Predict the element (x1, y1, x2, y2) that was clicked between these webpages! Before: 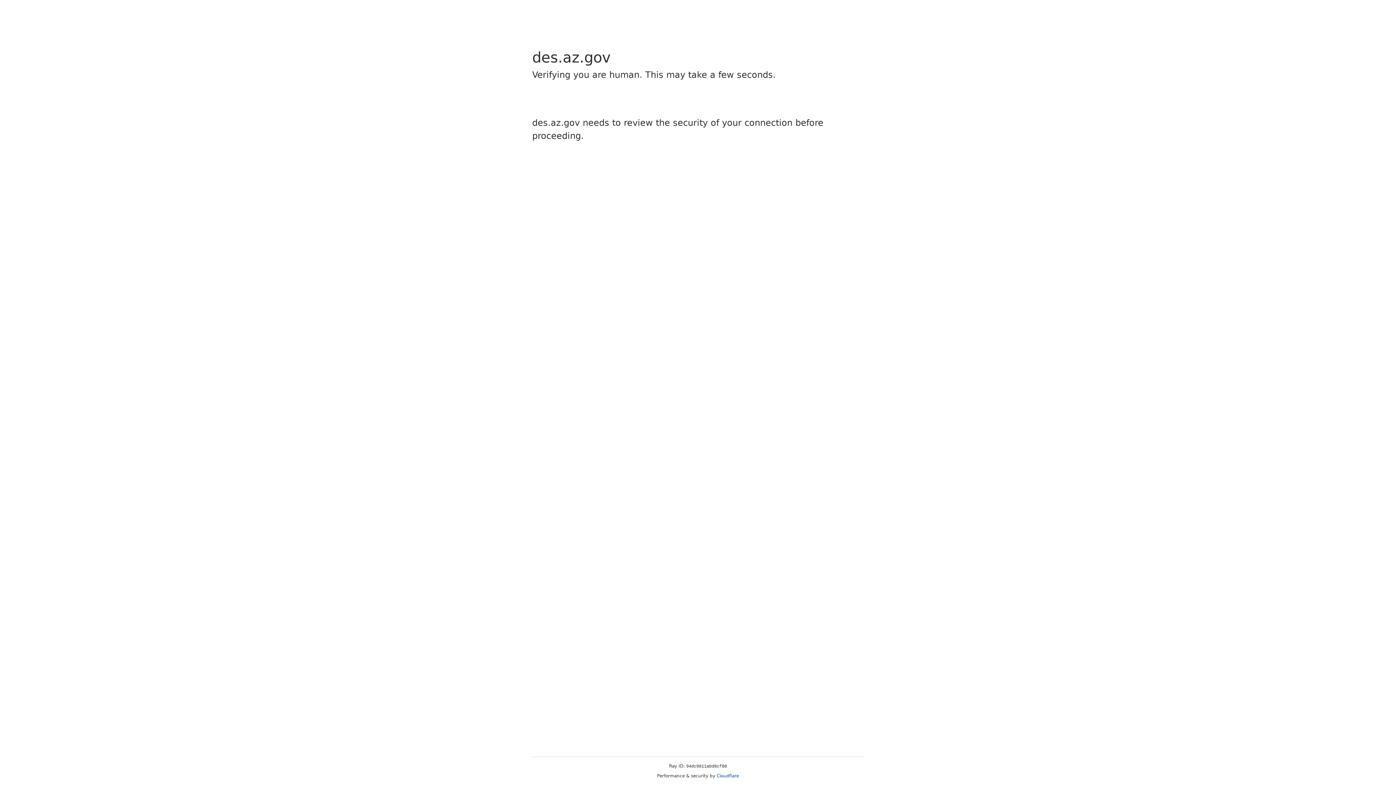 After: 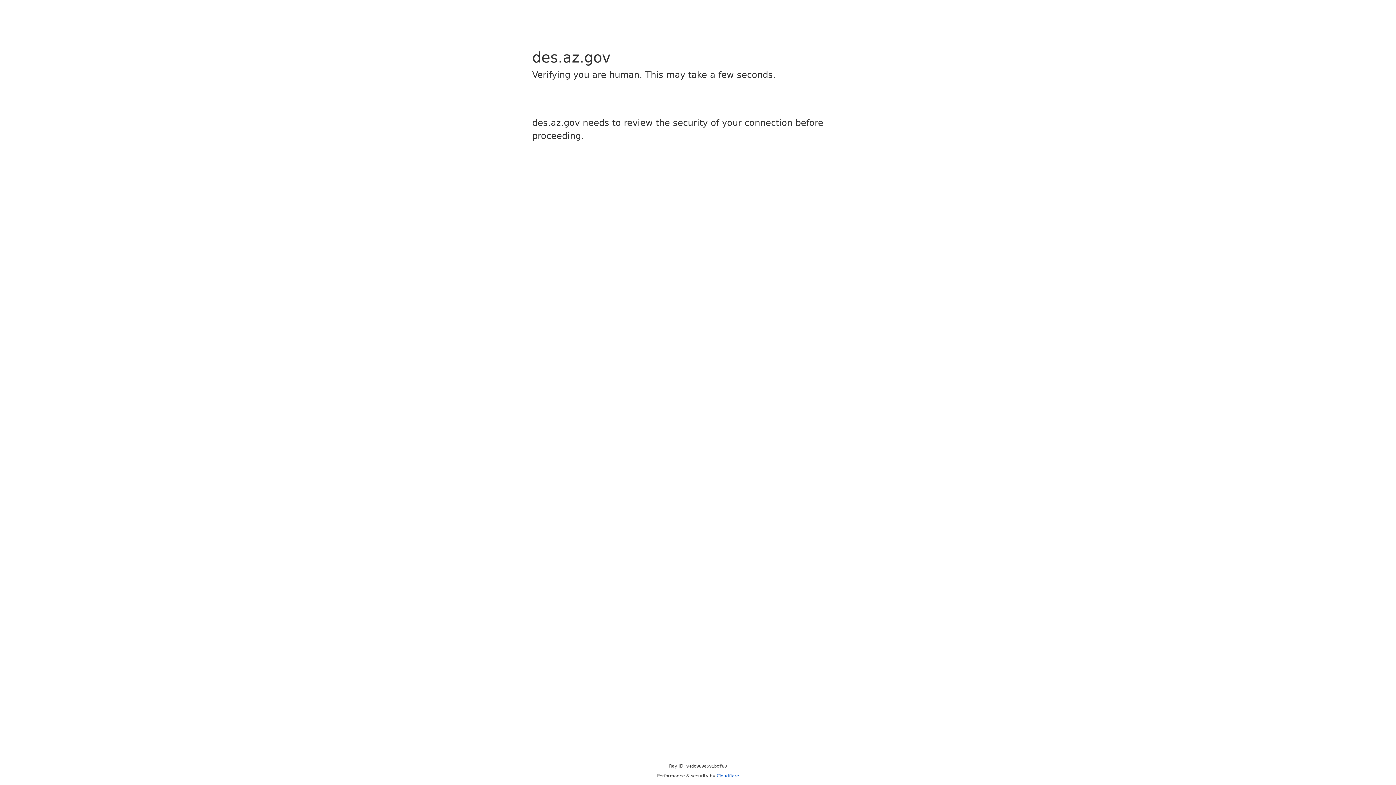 Action: label: Cloudflare bbox: (716, 773, 739, 778)